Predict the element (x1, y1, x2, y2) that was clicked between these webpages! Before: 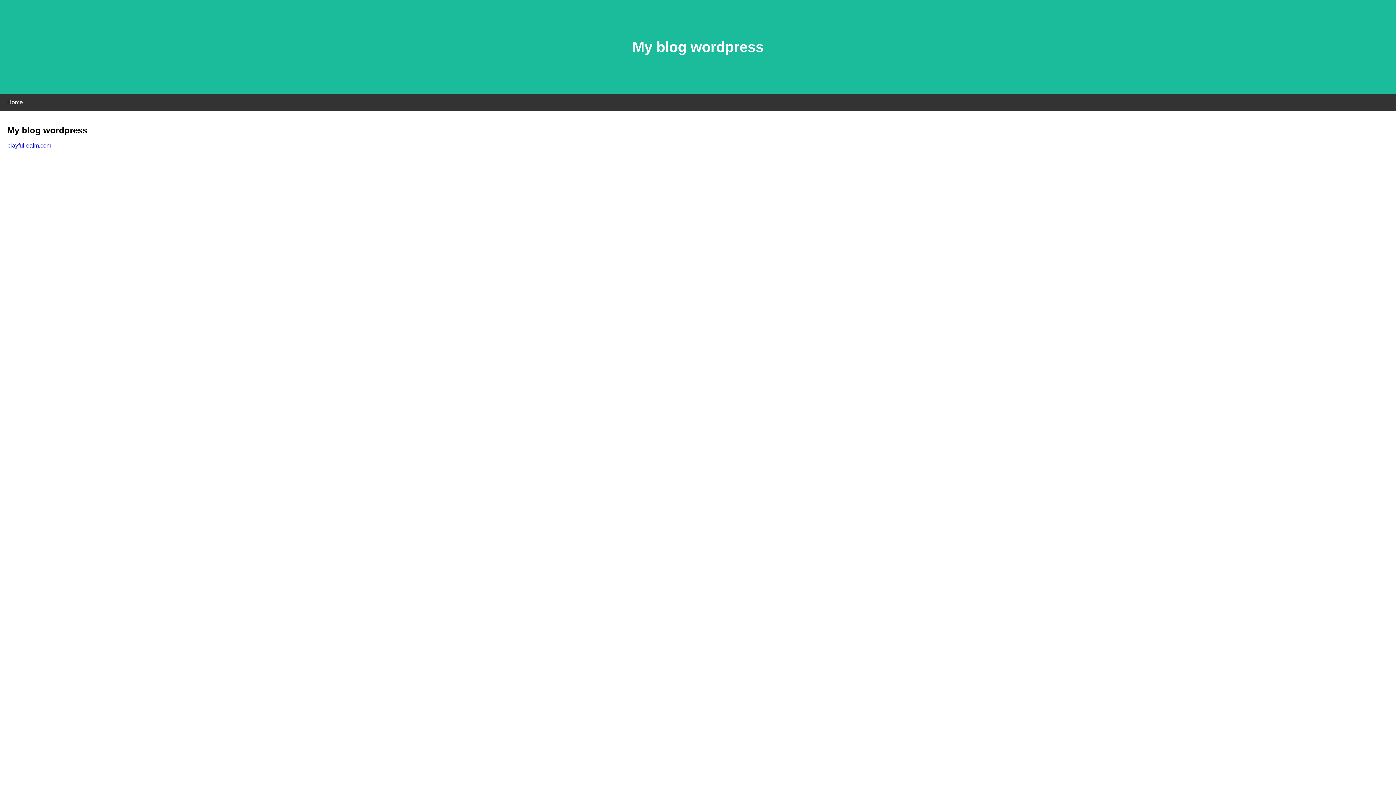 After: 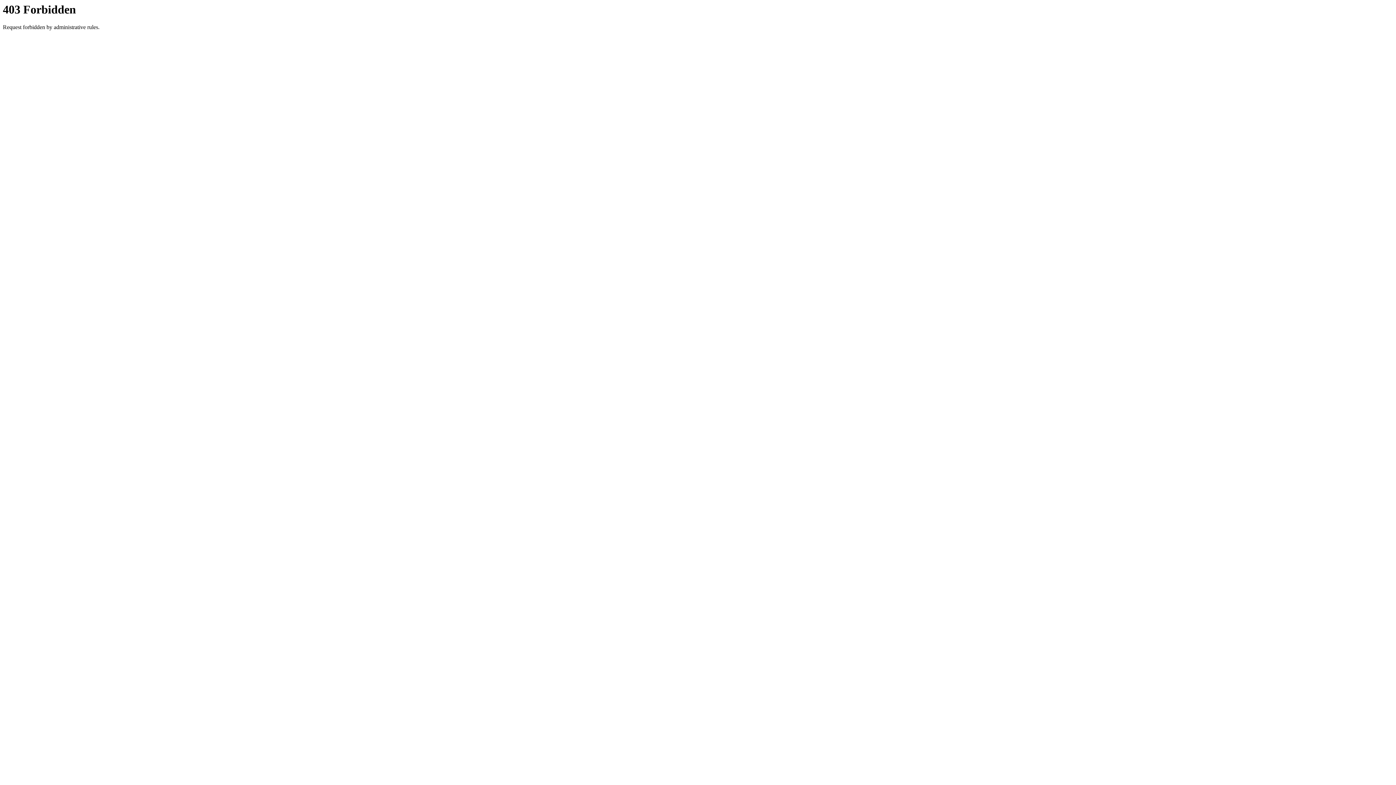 Action: label: playfulrealm.com bbox: (7, 142, 51, 148)